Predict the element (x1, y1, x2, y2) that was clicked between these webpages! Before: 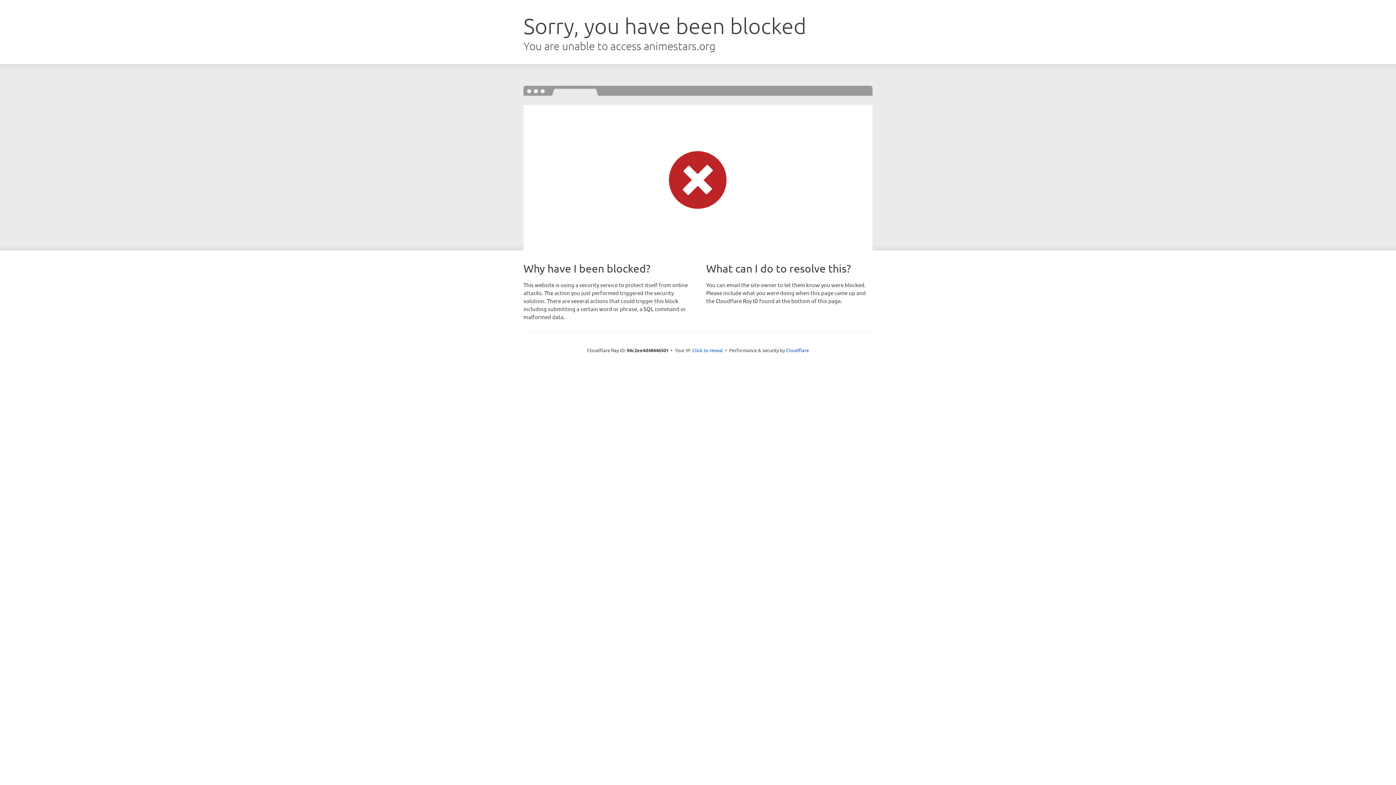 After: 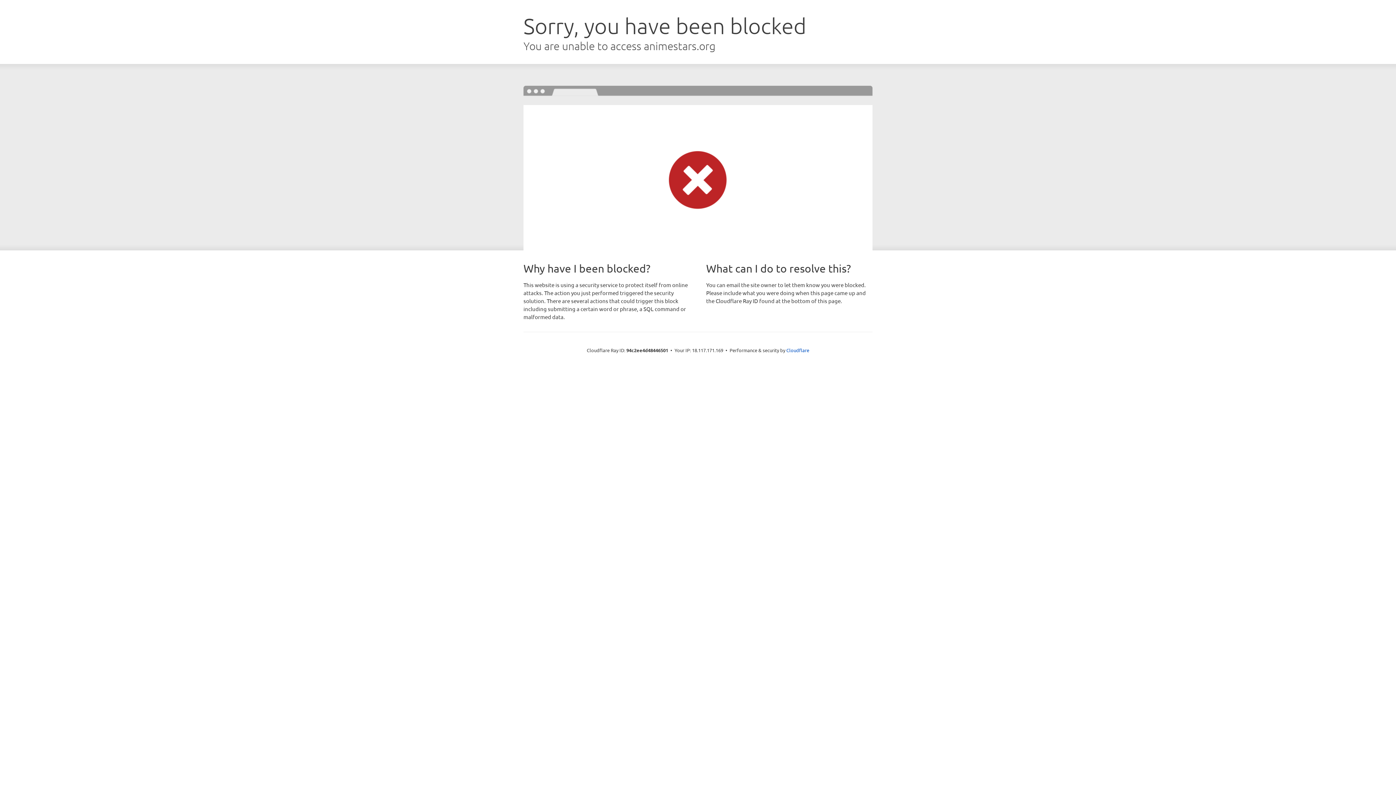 Action: bbox: (692, 346, 723, 353) label: Click to reveal